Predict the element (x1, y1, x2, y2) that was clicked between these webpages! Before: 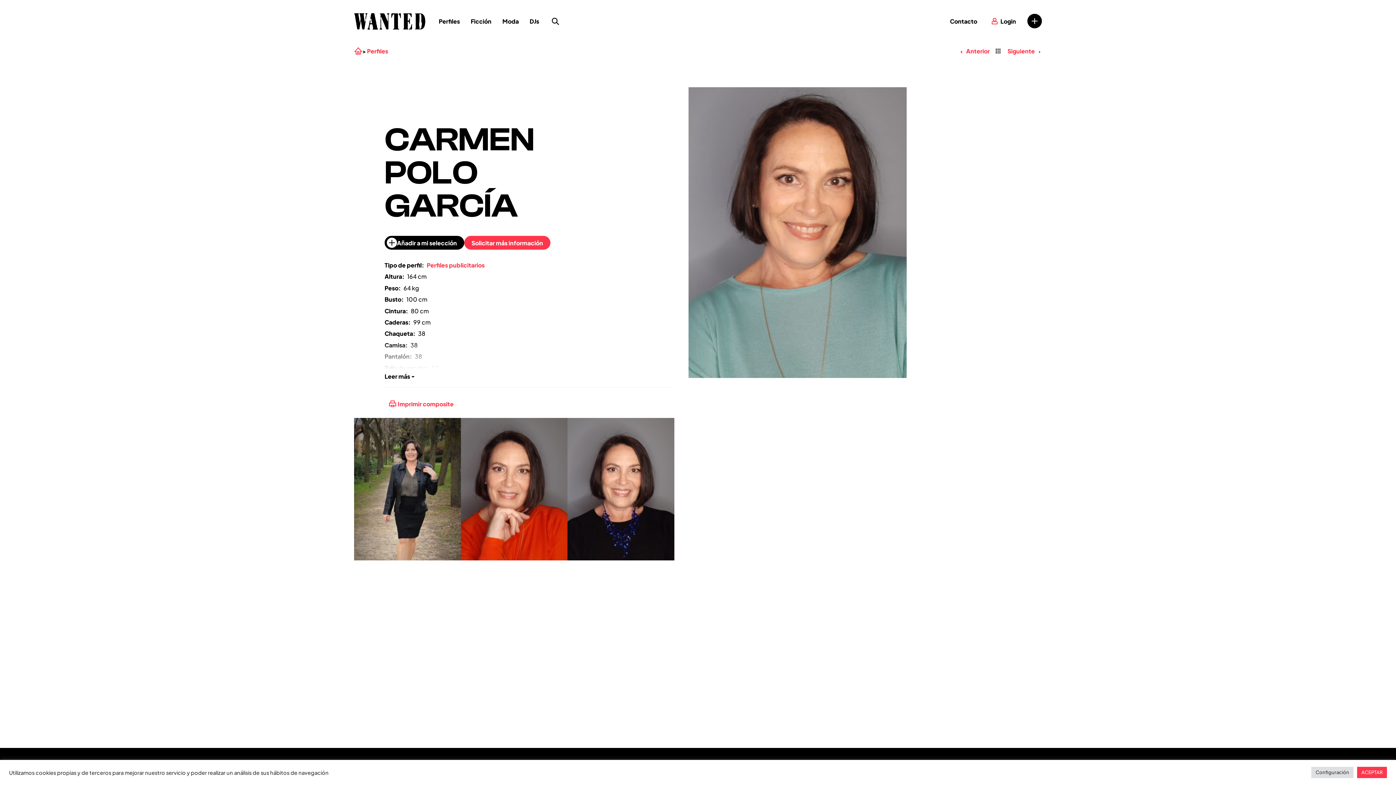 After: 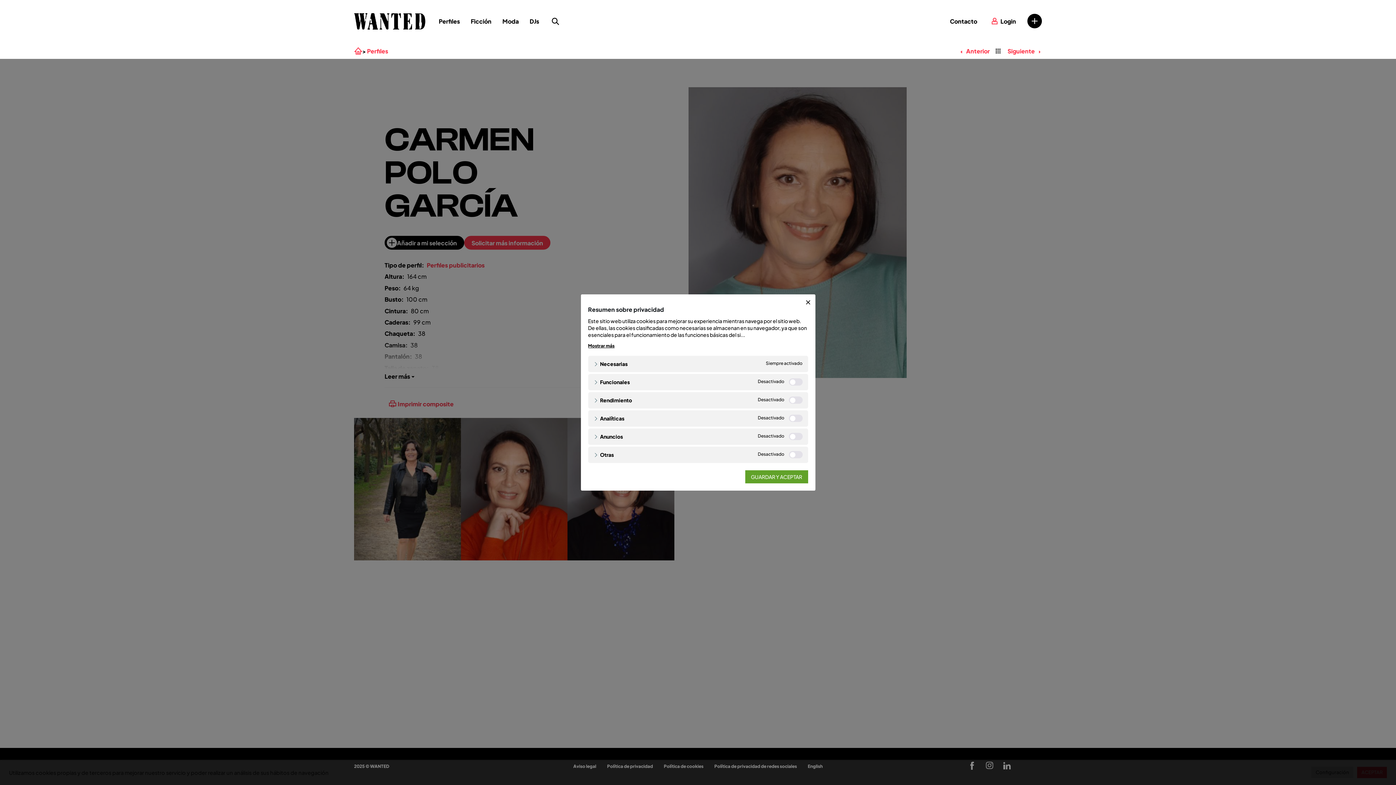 Action: bbox: (1311, 767, 1353, 778) label: Configuración